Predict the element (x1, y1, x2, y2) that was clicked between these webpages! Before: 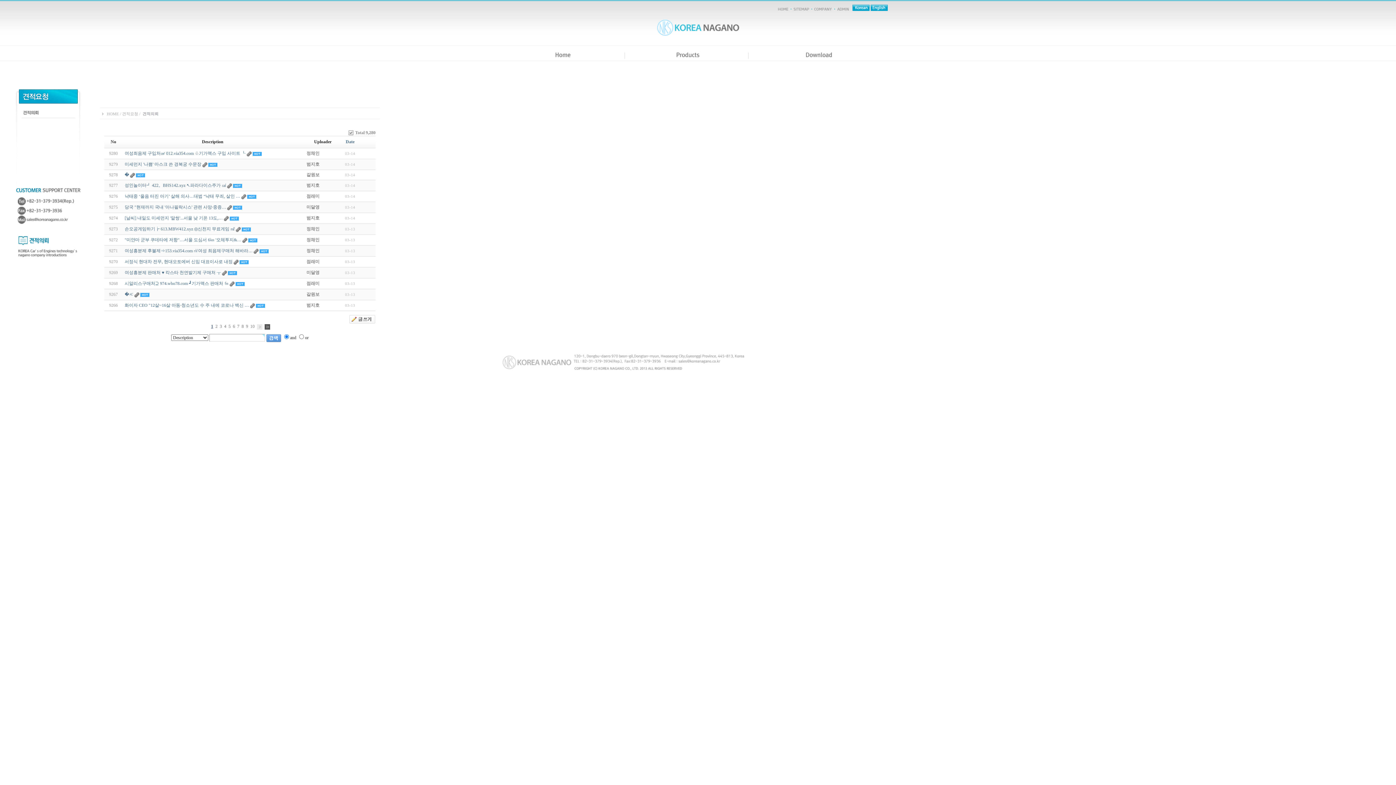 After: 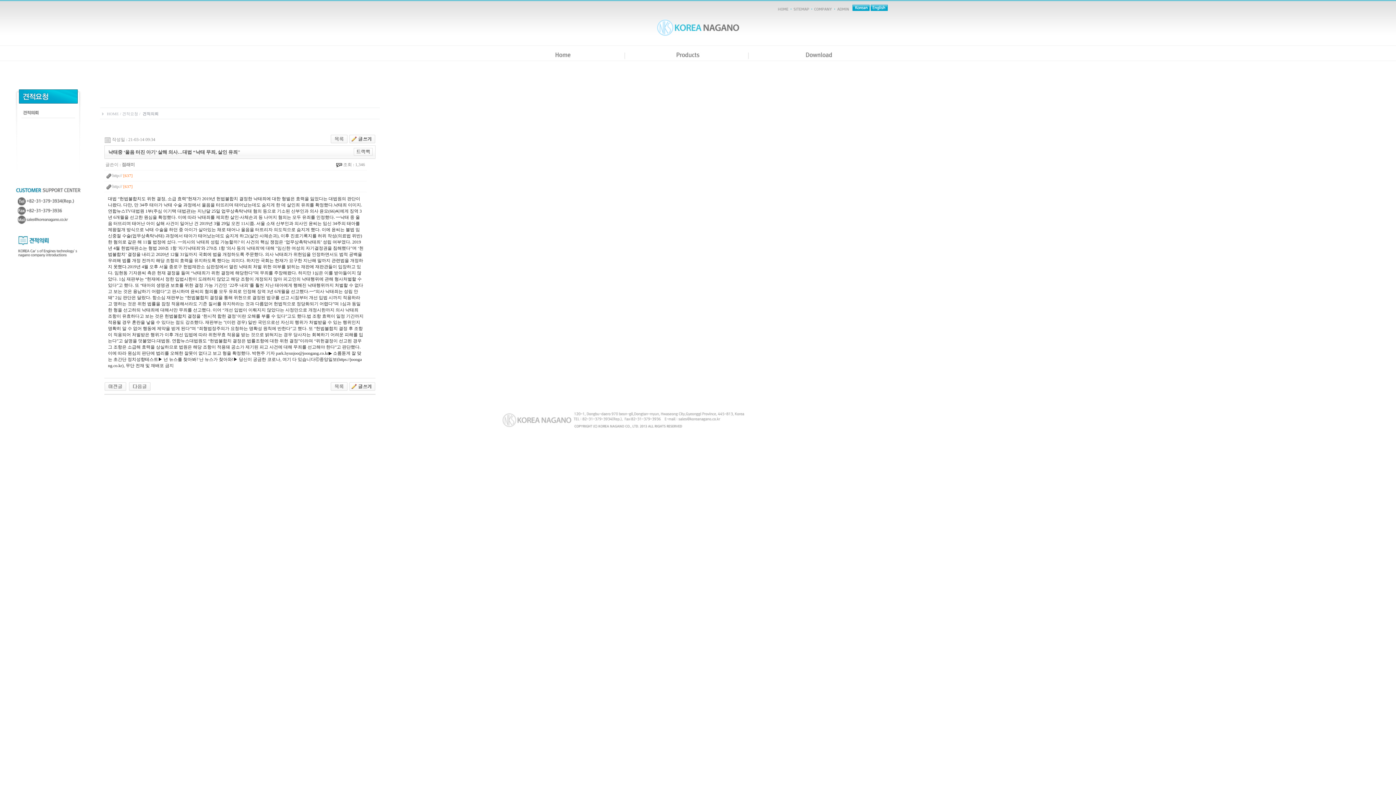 Action: bbox: (124, 193, 240, 199) label: 낙태중 ‘울음 터진 아기’ 살해 의사…대법 “낙태 무죄, 살인 …